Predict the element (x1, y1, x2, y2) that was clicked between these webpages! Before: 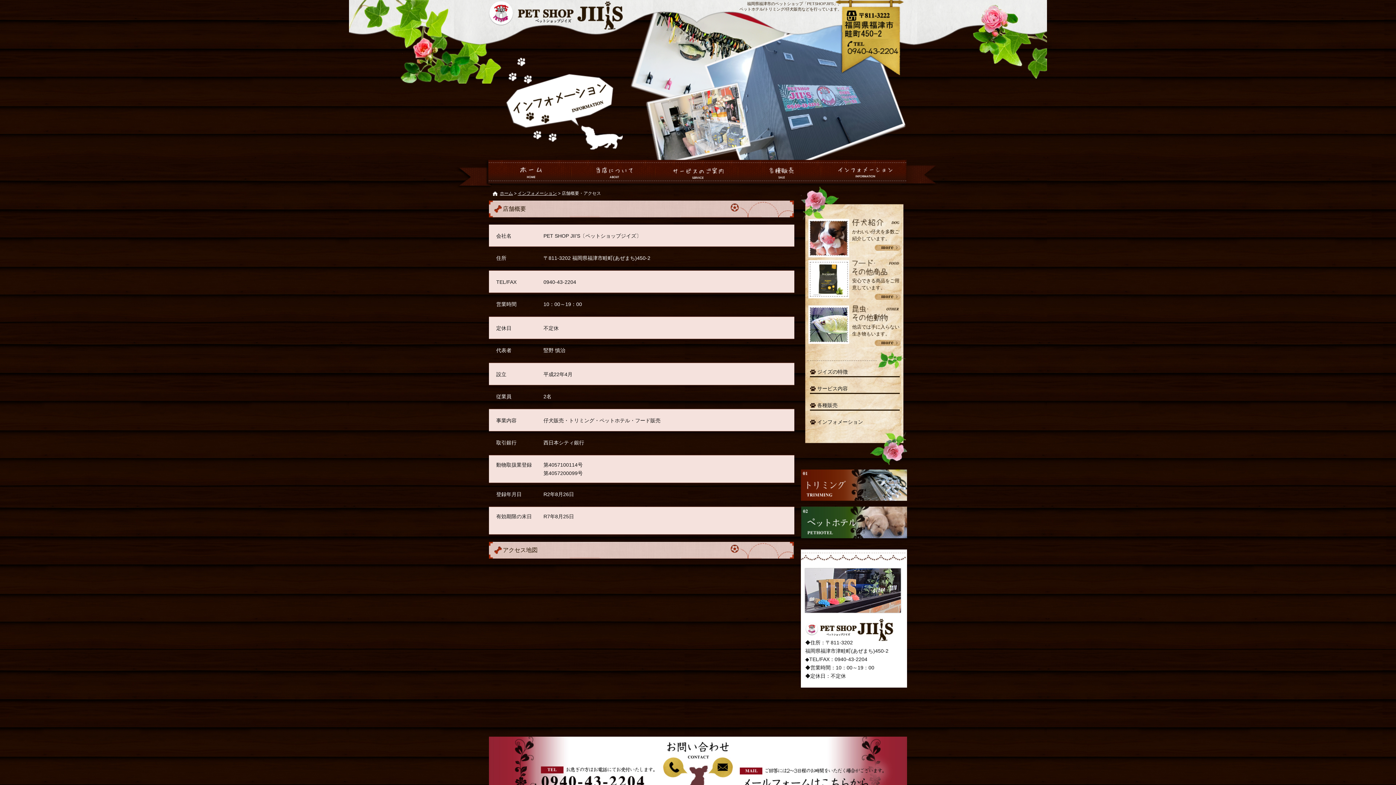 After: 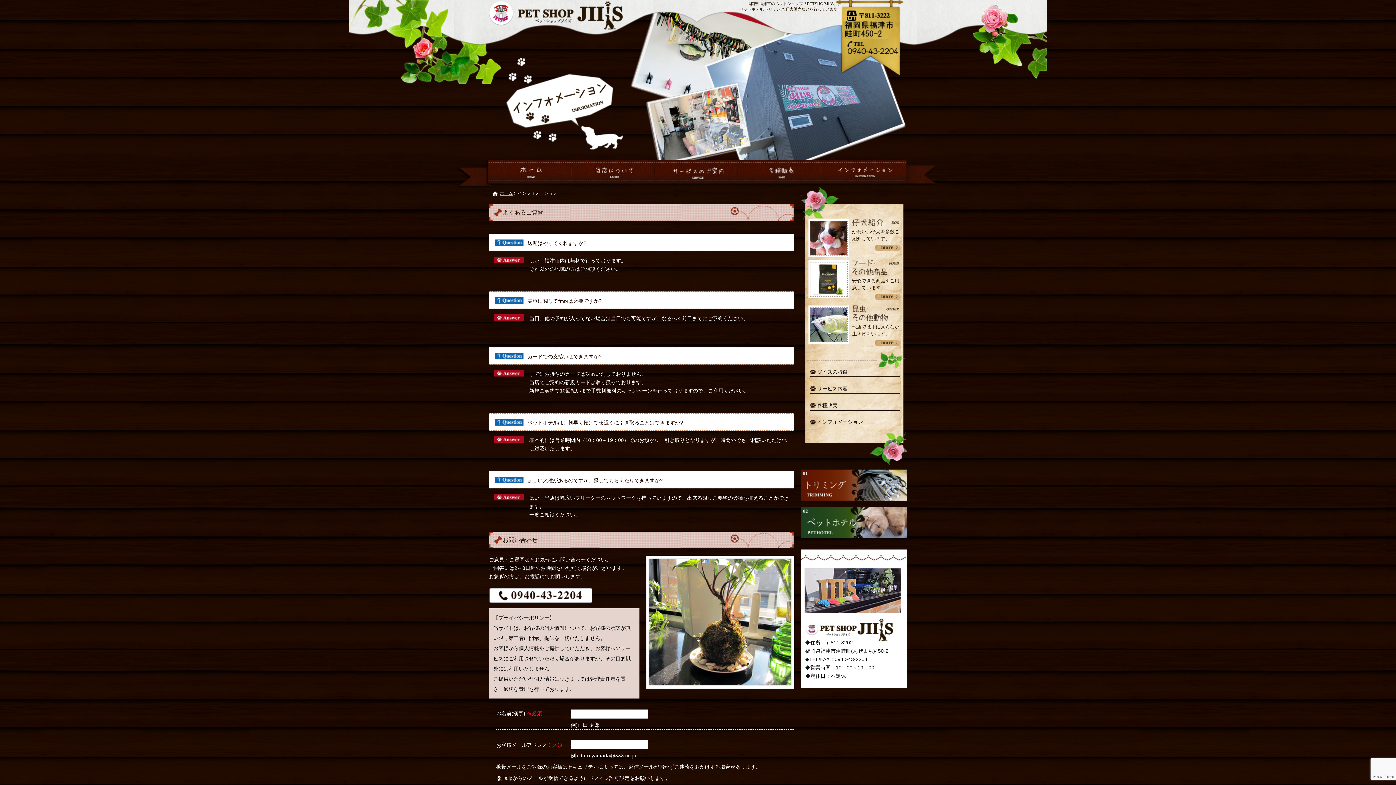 Action: bbox: (823, 167, 907, 187)